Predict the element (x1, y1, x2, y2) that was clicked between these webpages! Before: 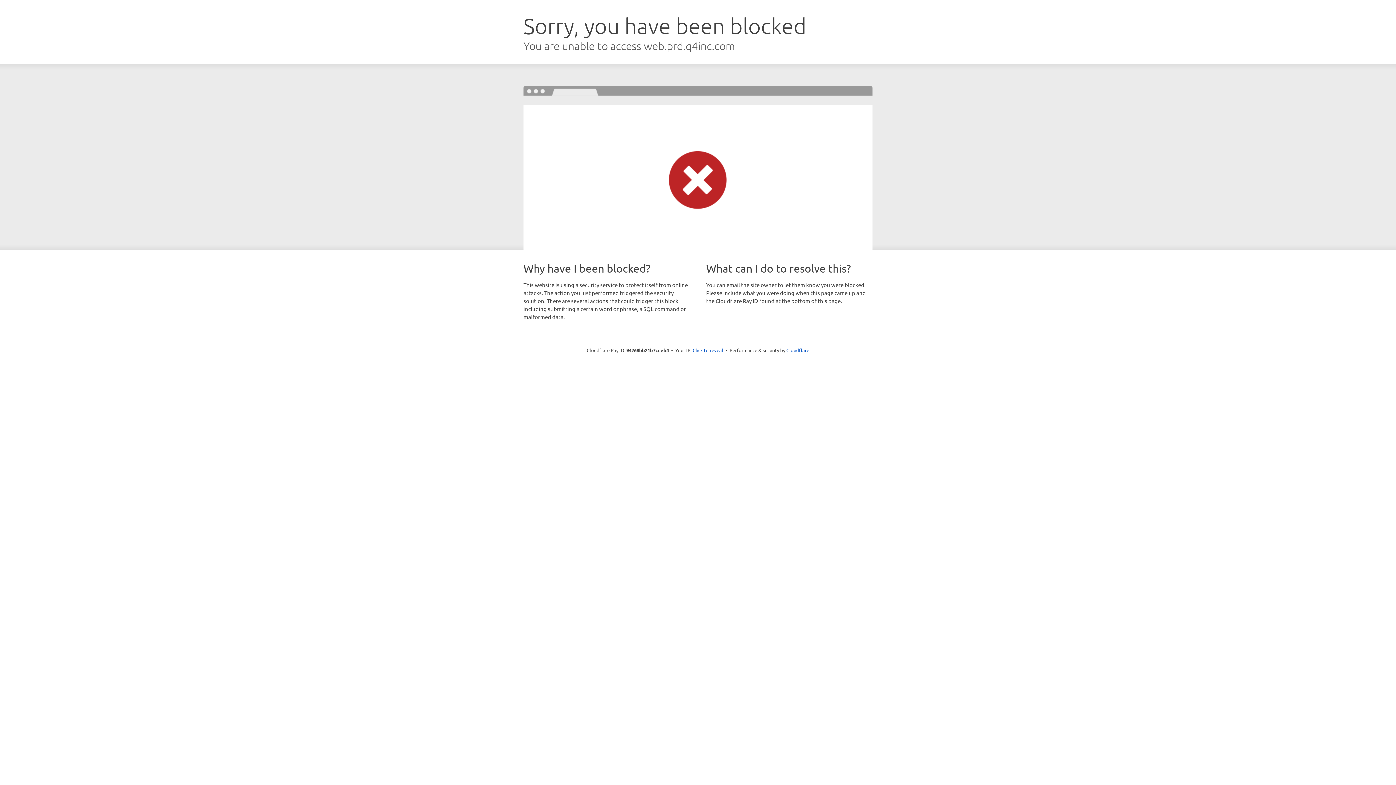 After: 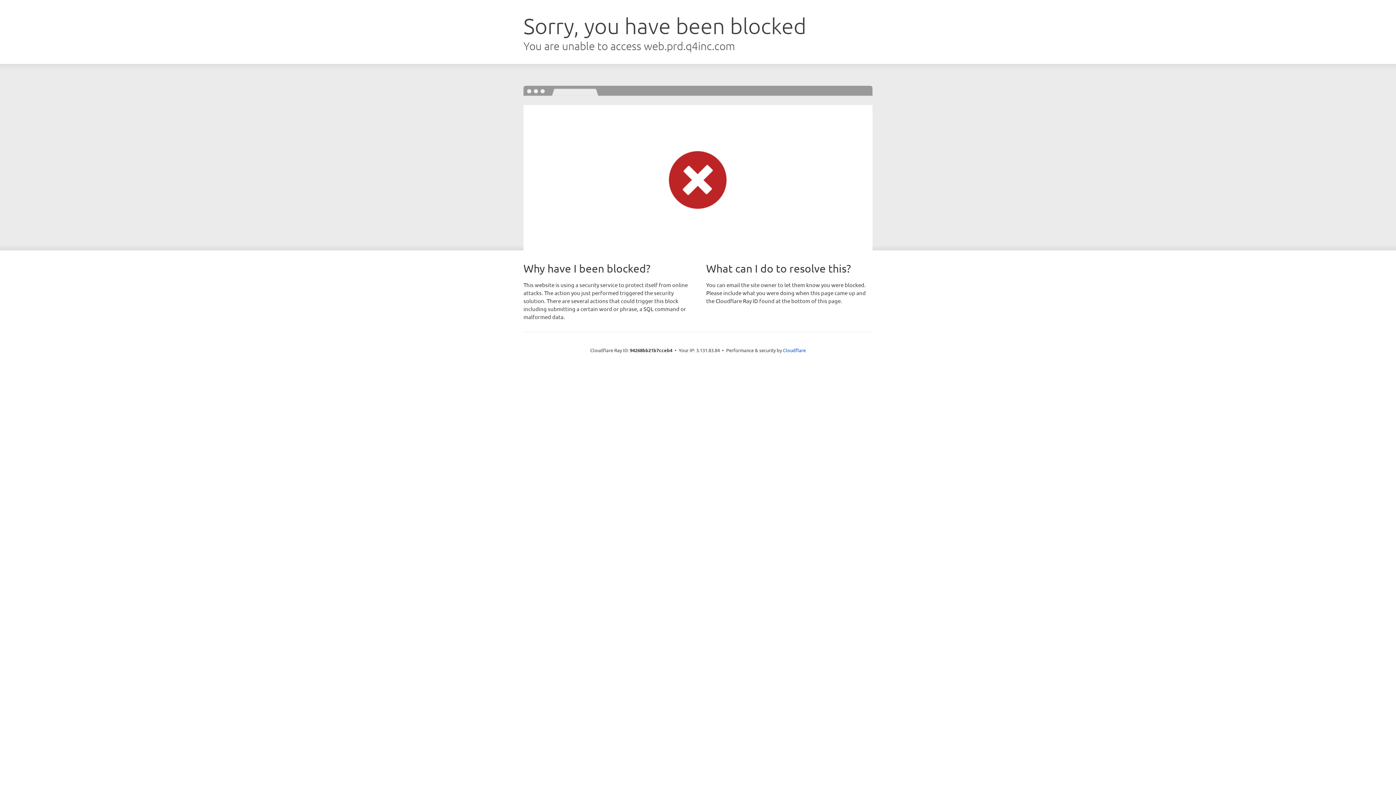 Action: bbox: (692, 346, 723, 353) label: Click to reveal